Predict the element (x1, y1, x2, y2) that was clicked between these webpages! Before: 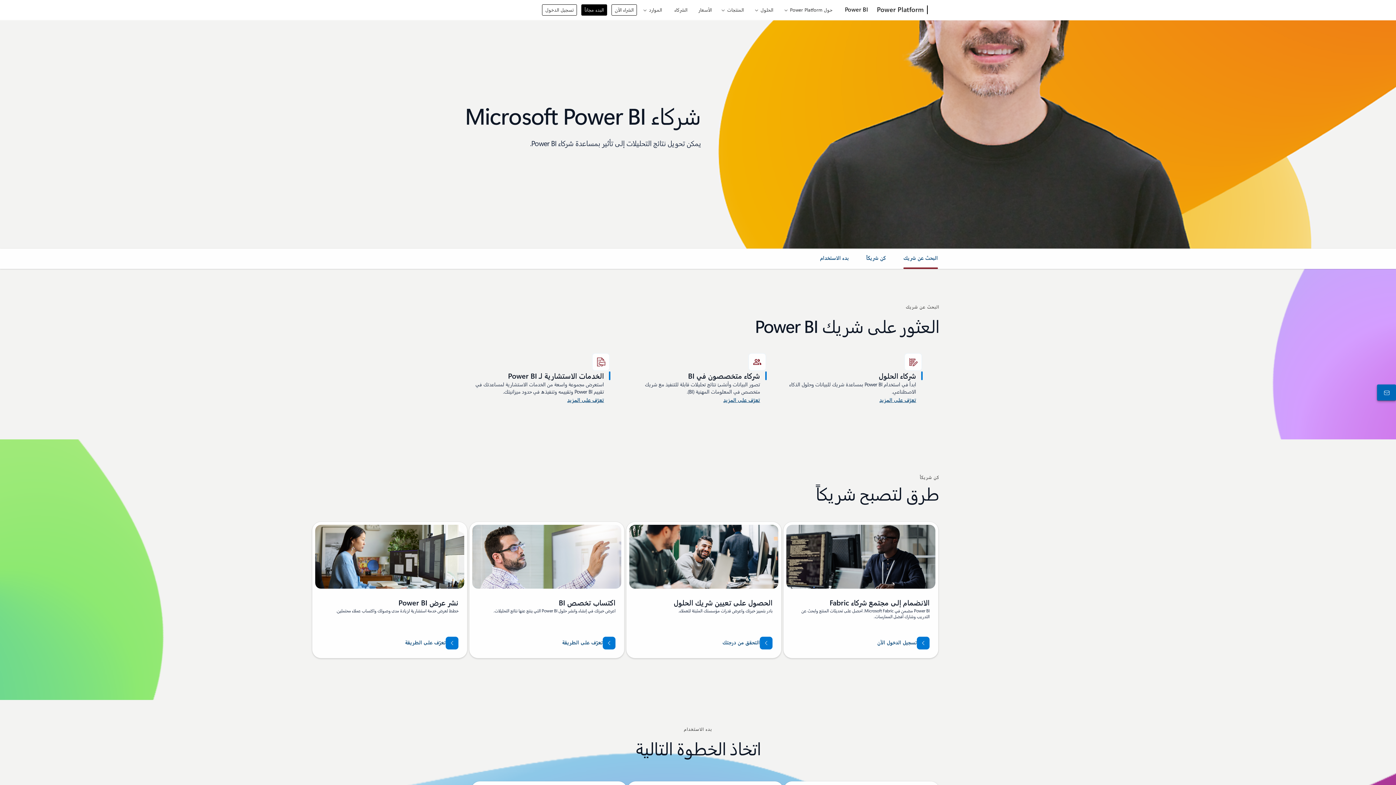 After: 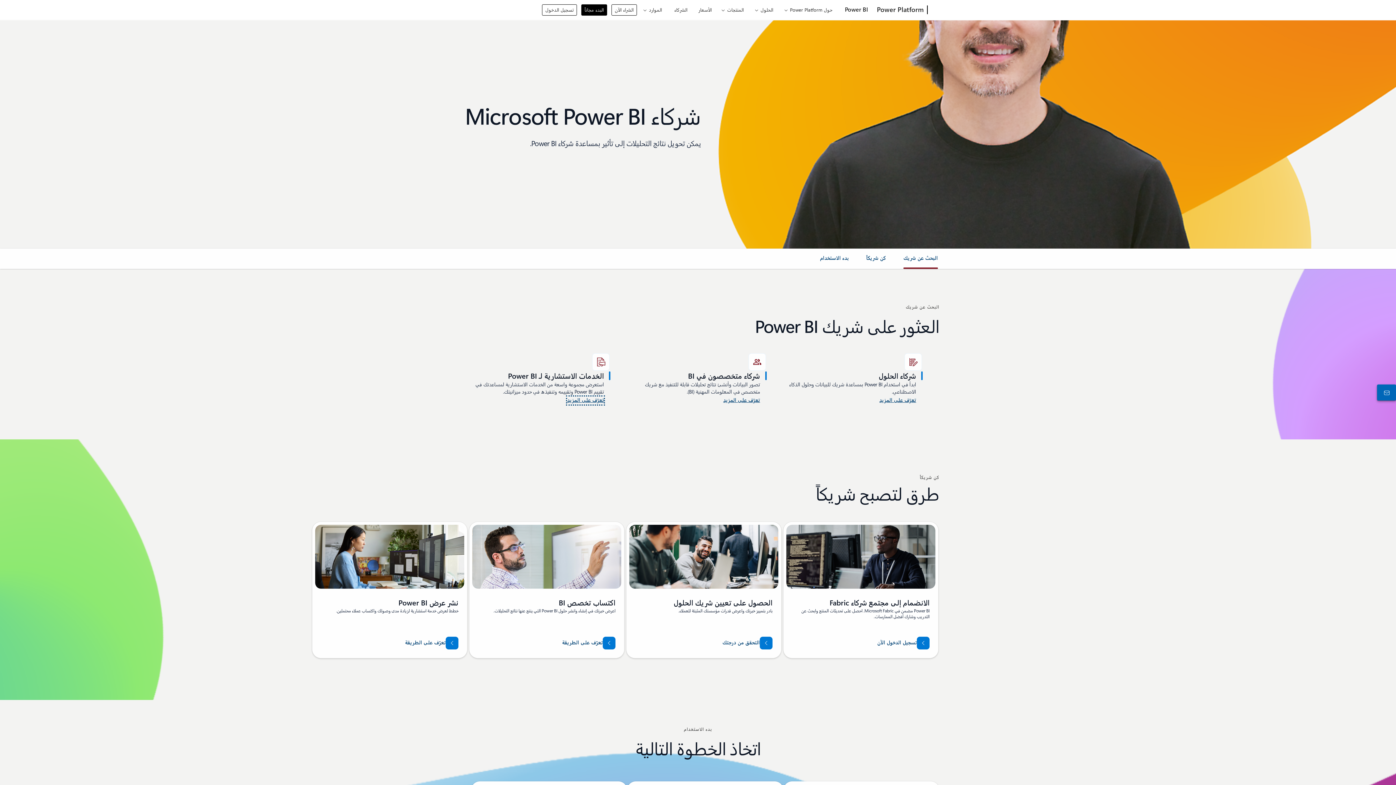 Action: label: تعرّف على المزيد عن خدمات Power Platform وPower BI الاستشارية على Microsoft AppSource bbox: (567, 396, 604, 404)